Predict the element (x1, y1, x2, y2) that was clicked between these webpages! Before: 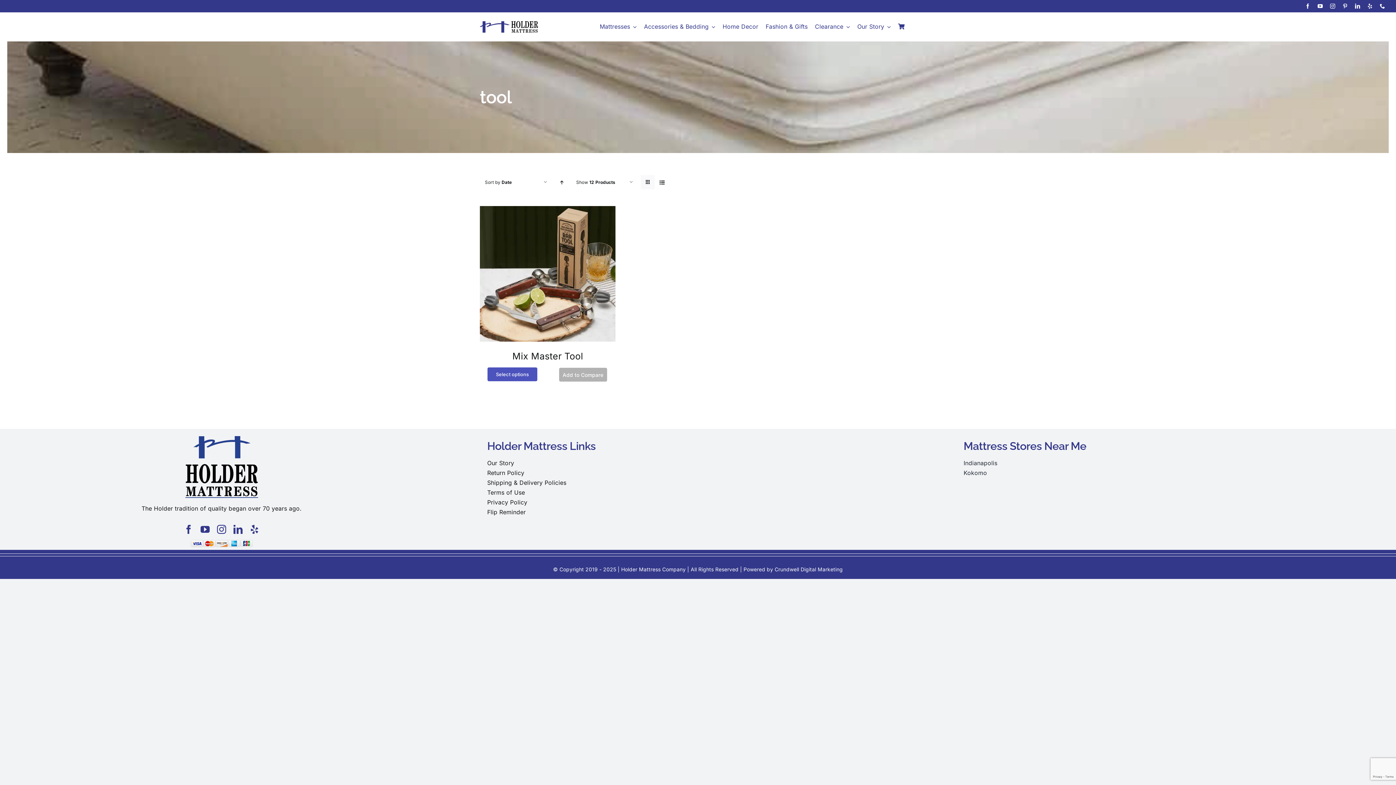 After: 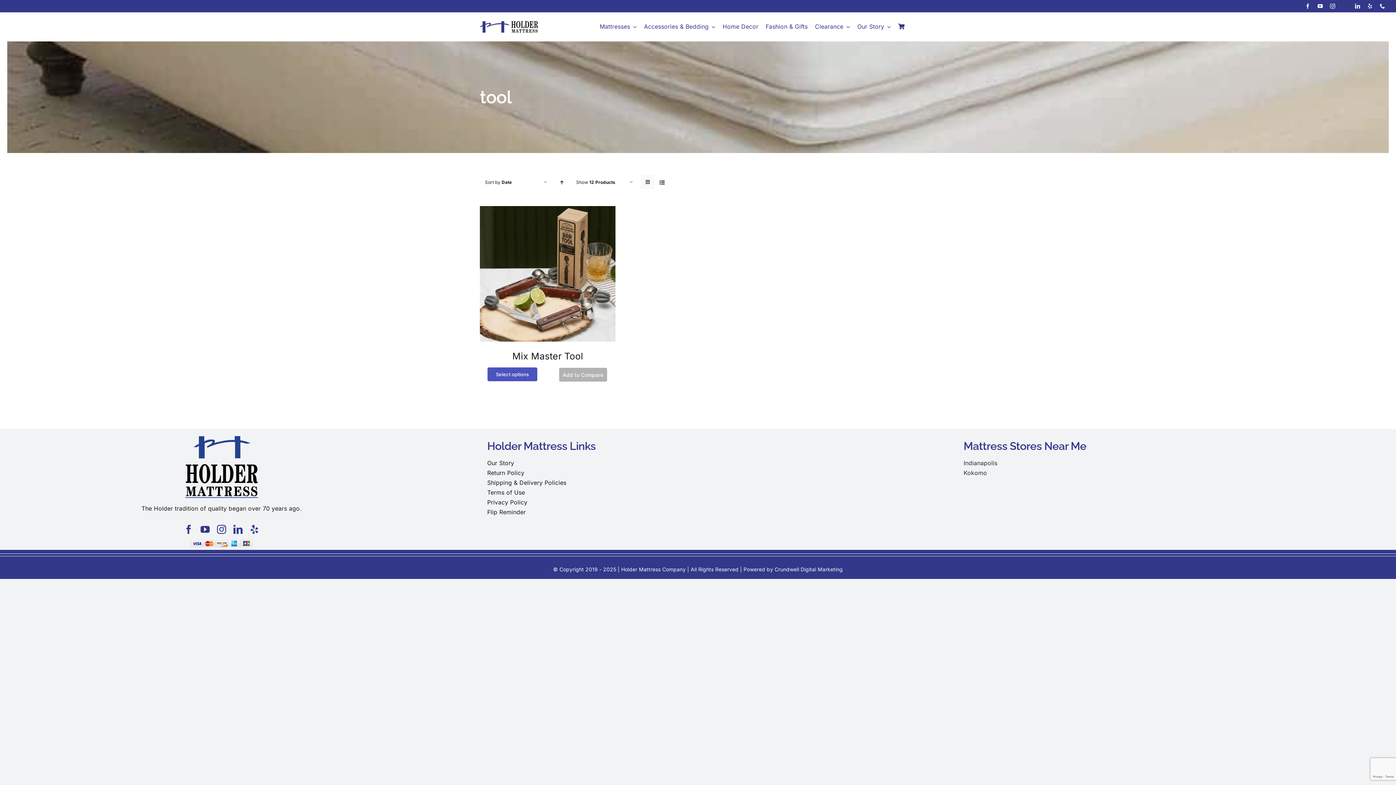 Action: label: pinterest bbox: (1342, 3, 1348, 8)